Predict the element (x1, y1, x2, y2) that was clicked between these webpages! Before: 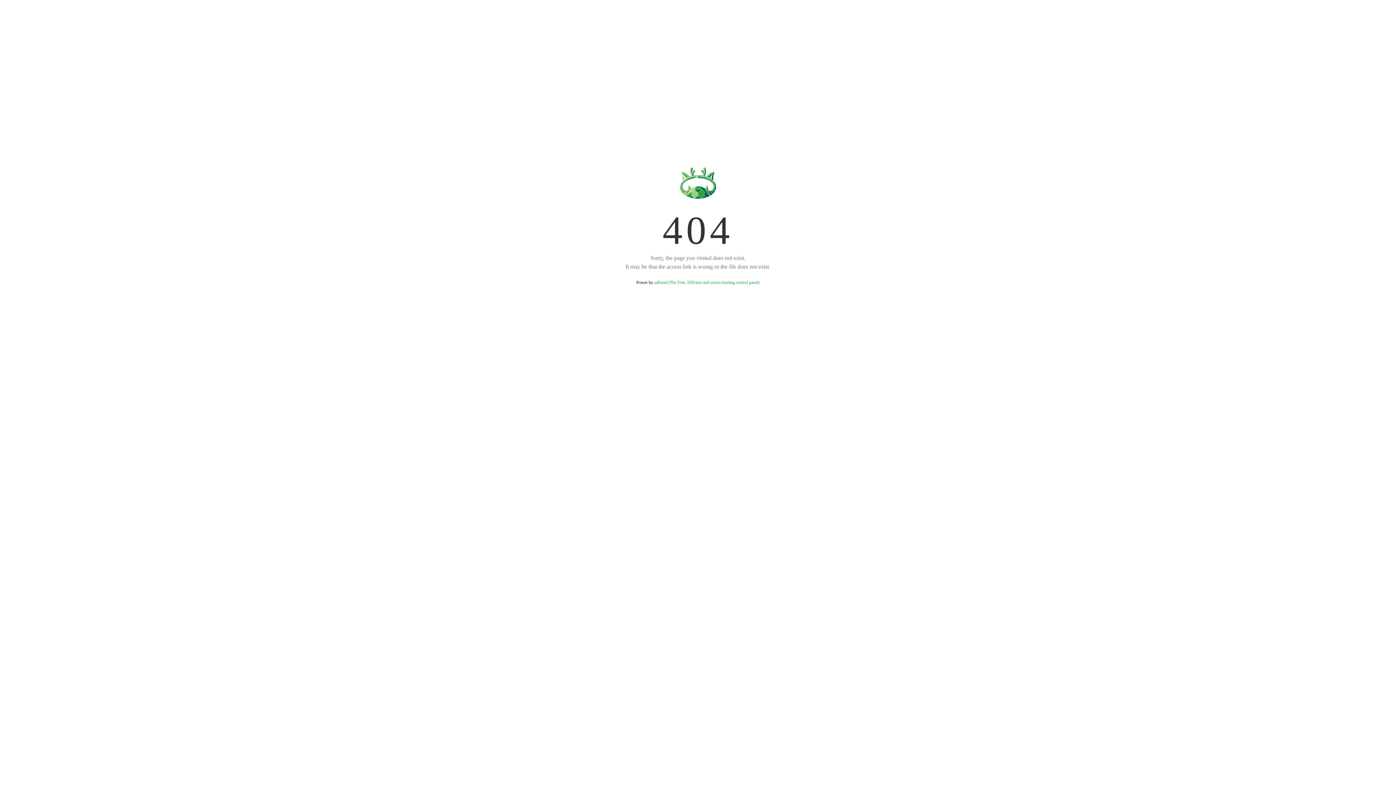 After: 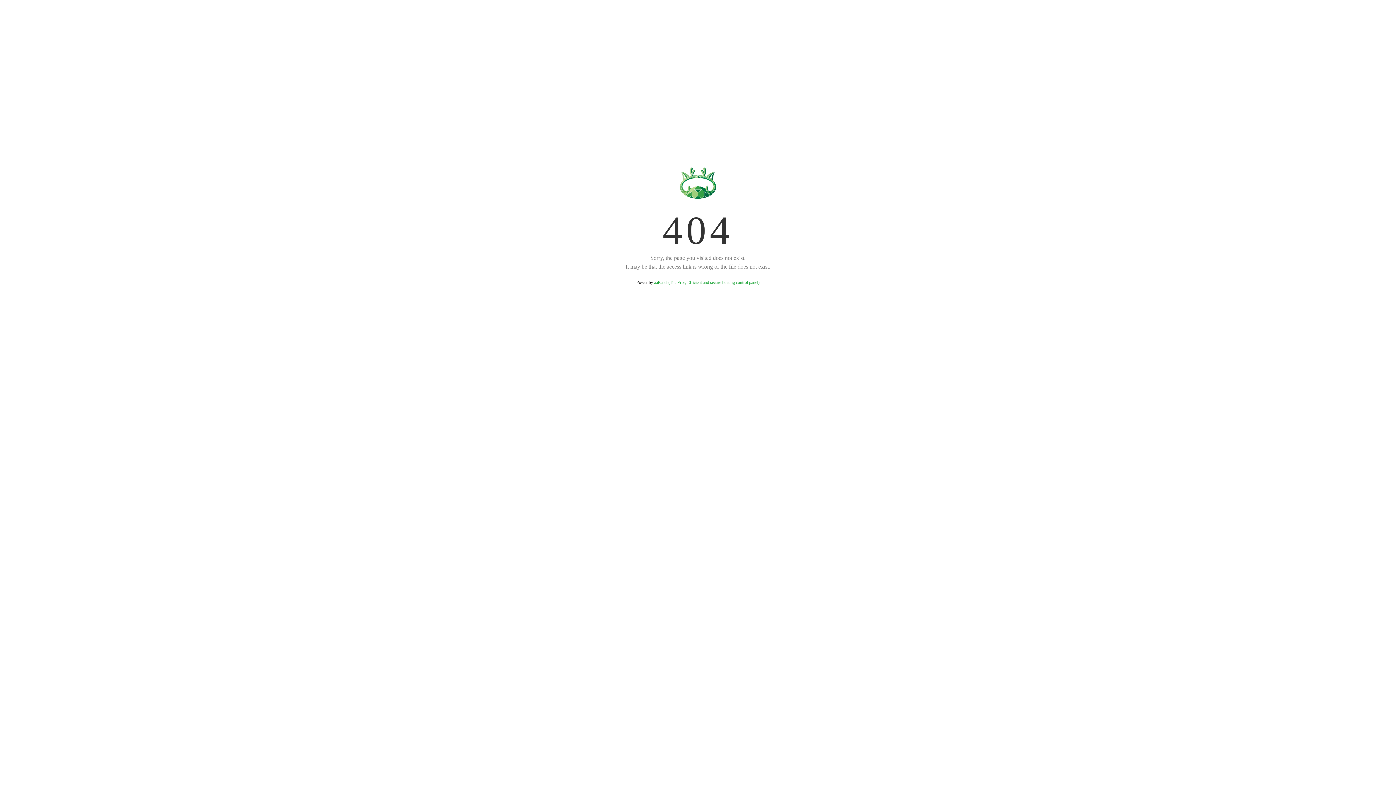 Action: label: aaPanel (The Free, Efficient and secure hosting control panel) bbox: (654, 280, 759, 285)